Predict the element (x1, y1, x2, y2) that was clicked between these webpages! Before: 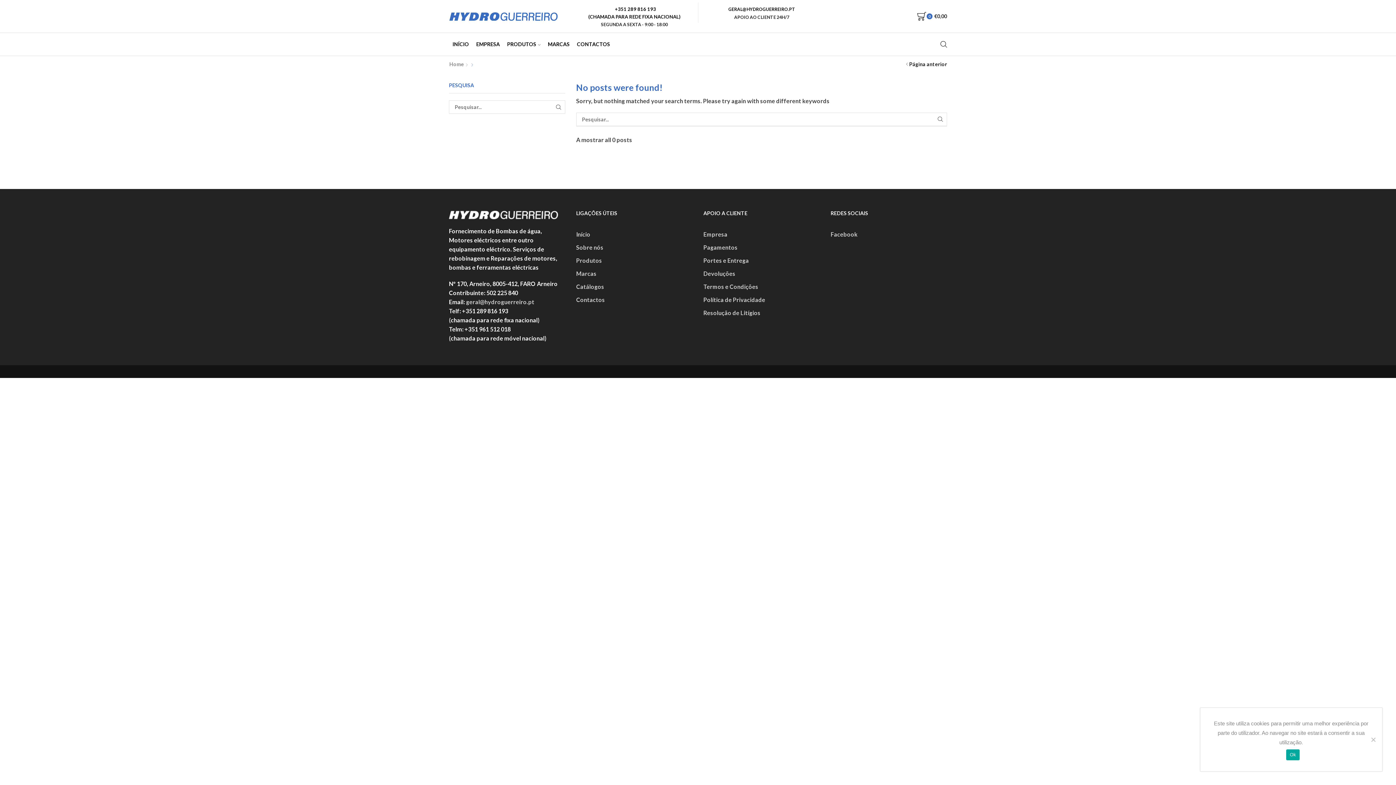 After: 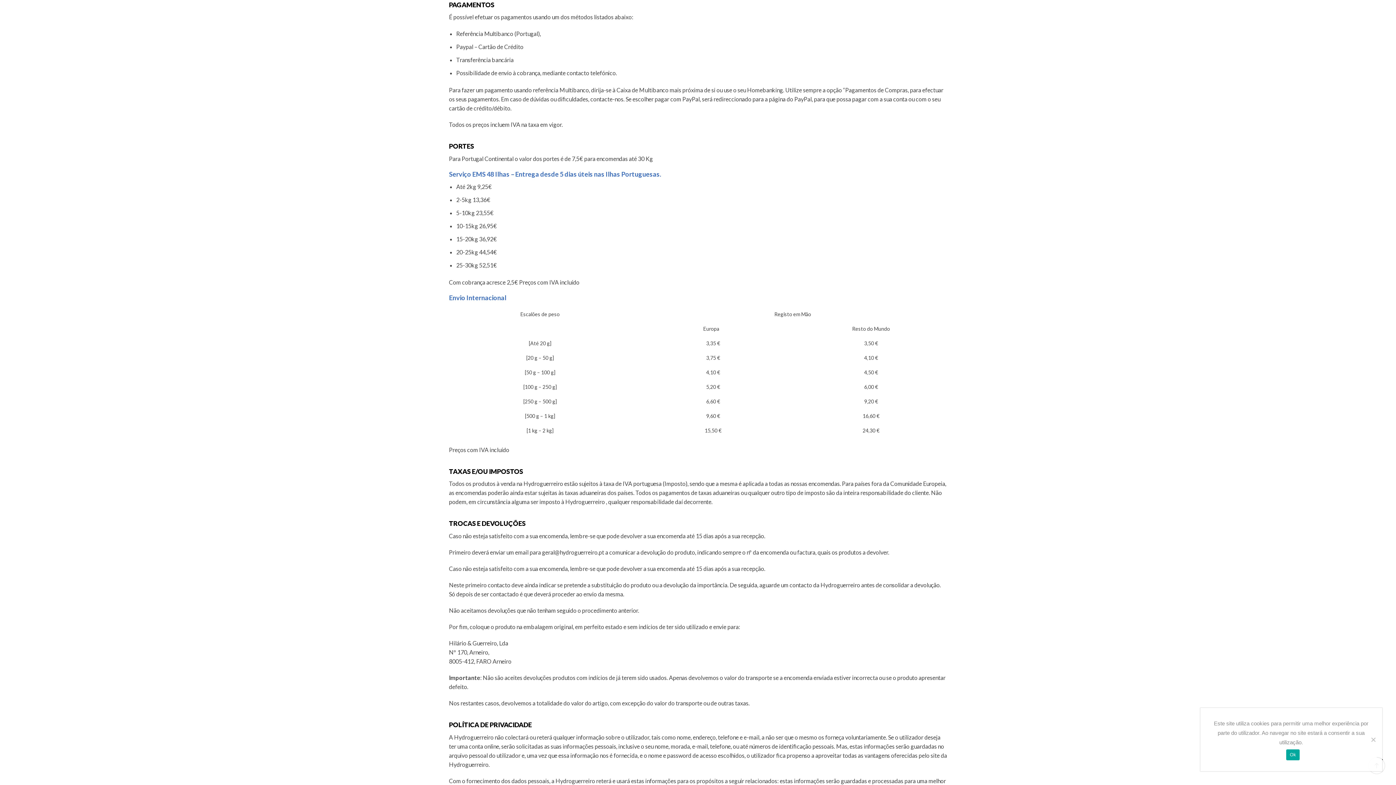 Action: bbox: (703, 240, 737, 254) label: Pagamentos